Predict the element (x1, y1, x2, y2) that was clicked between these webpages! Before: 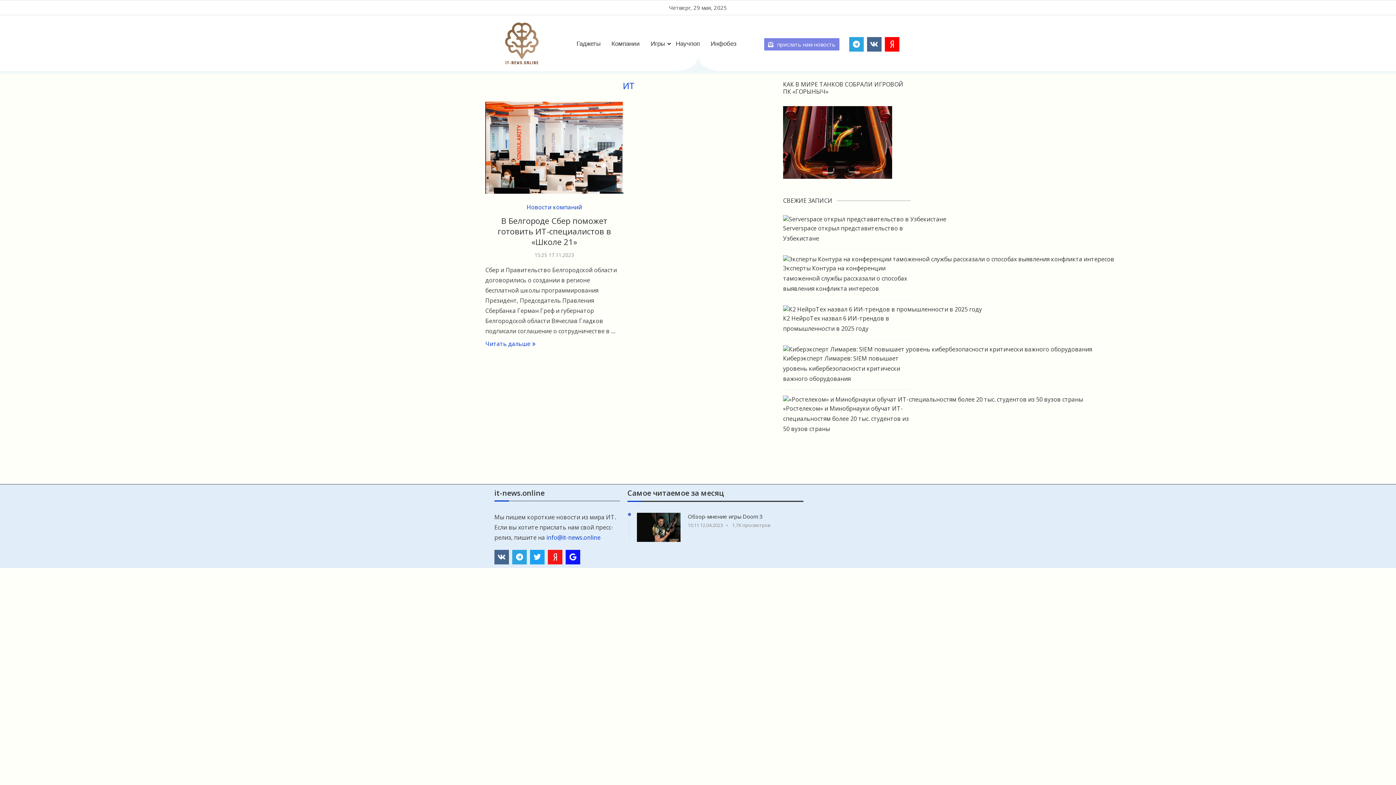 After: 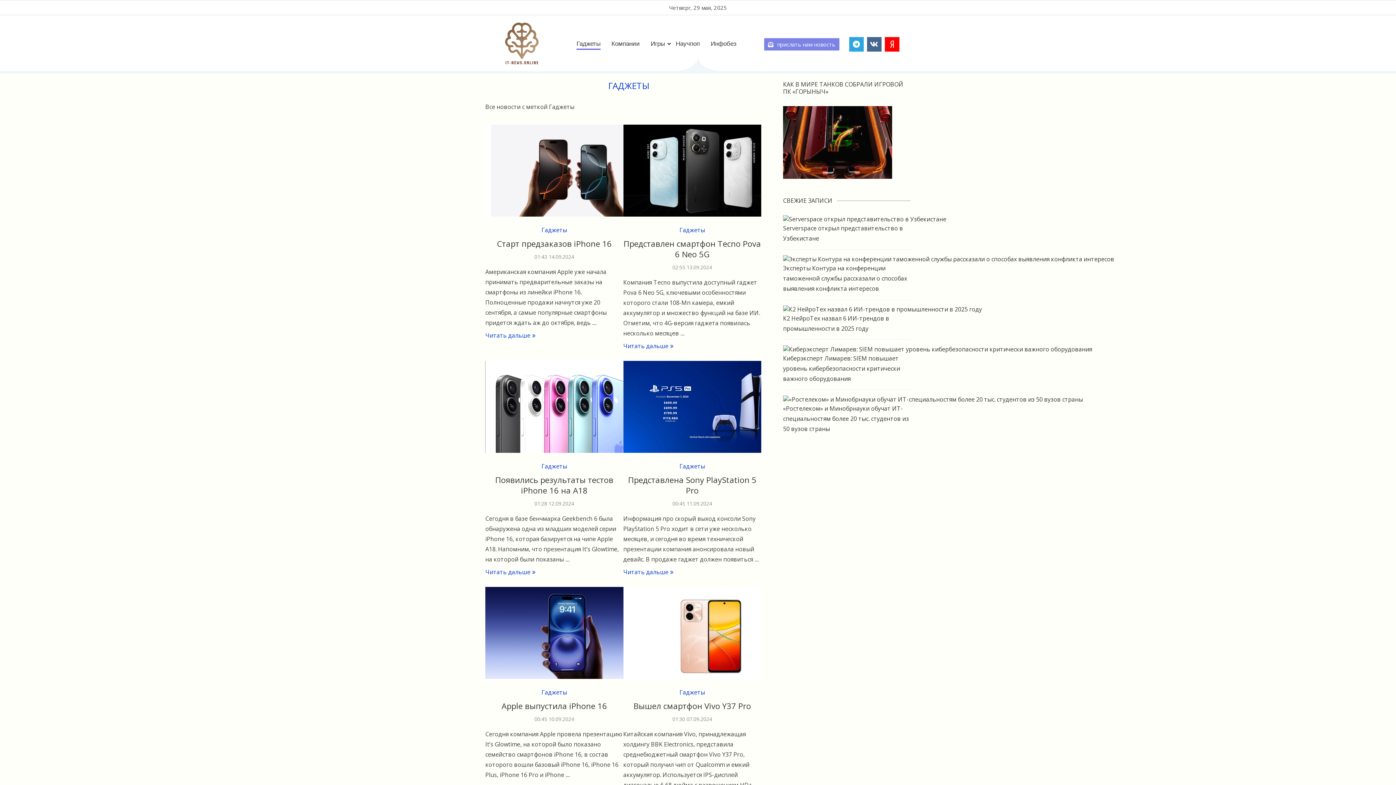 Action: bbox: (574, 35, 602, 53) label: Гаджеты